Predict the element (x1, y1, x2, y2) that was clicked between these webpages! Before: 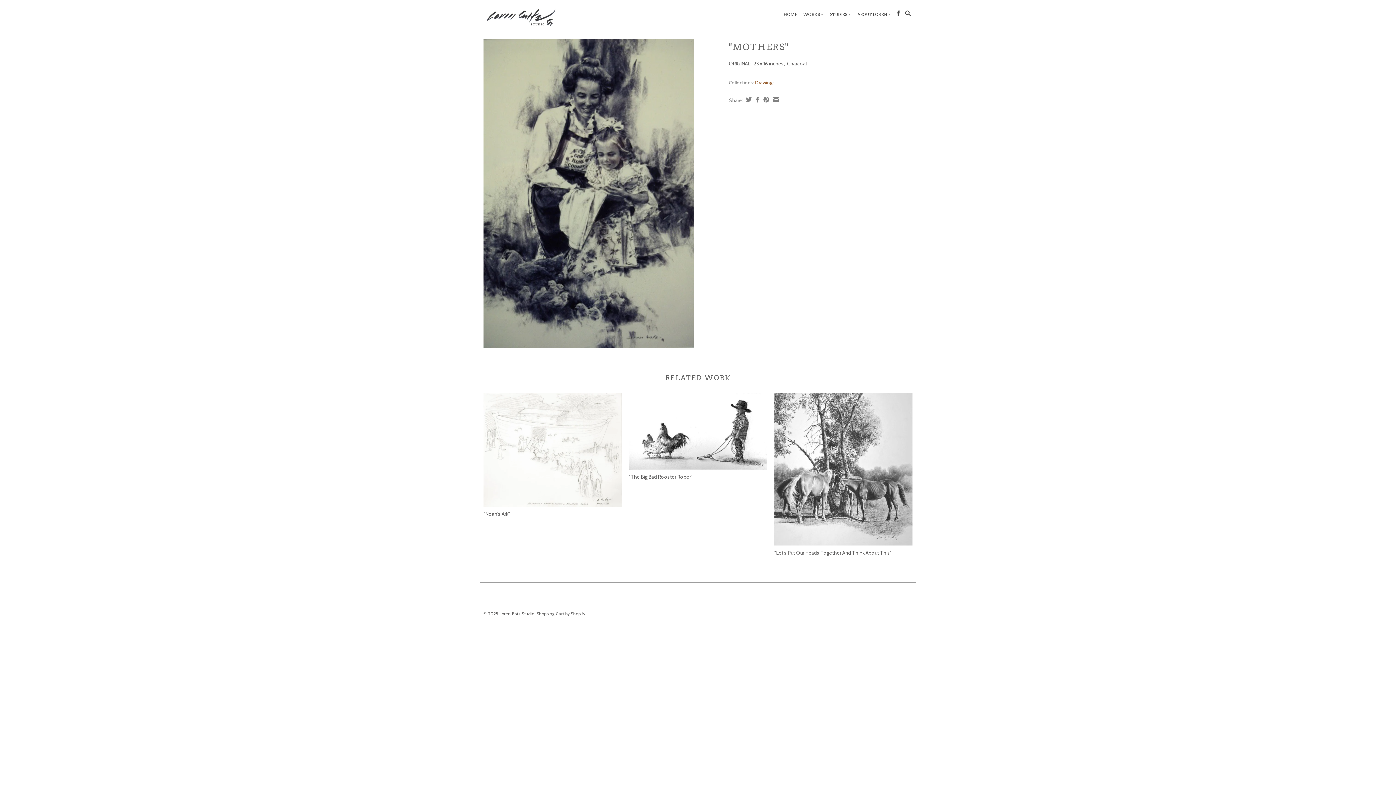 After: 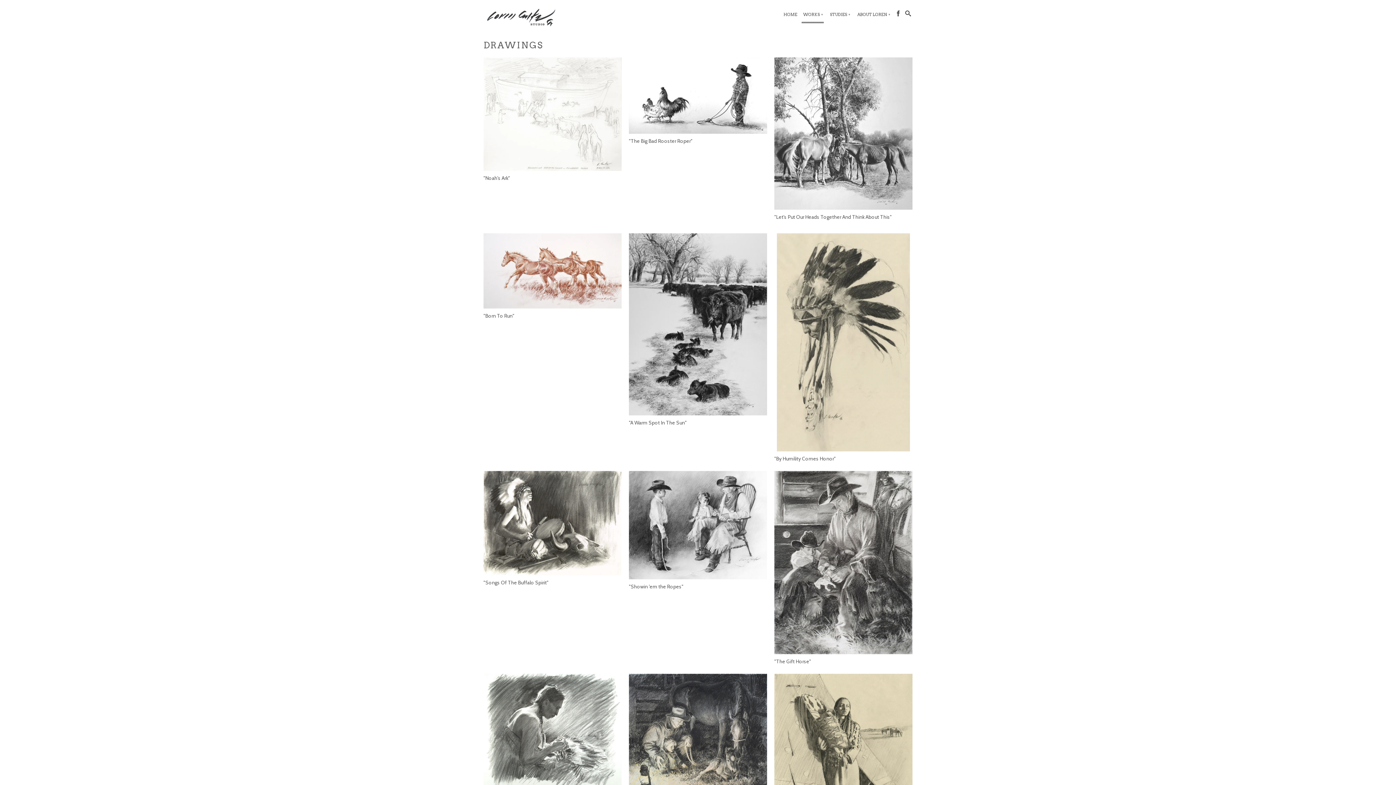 Action: bbox: (755, 79, 774, 85) label: Drawings